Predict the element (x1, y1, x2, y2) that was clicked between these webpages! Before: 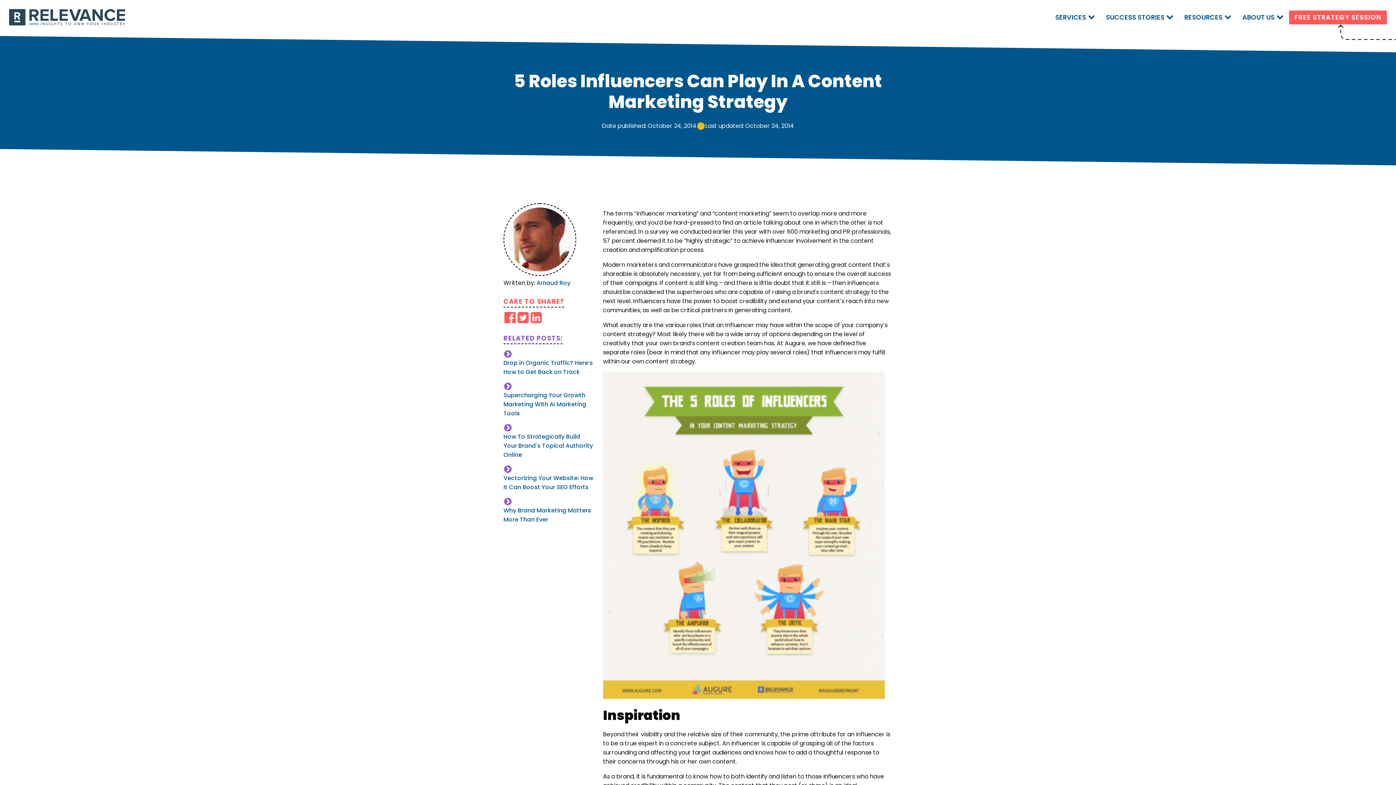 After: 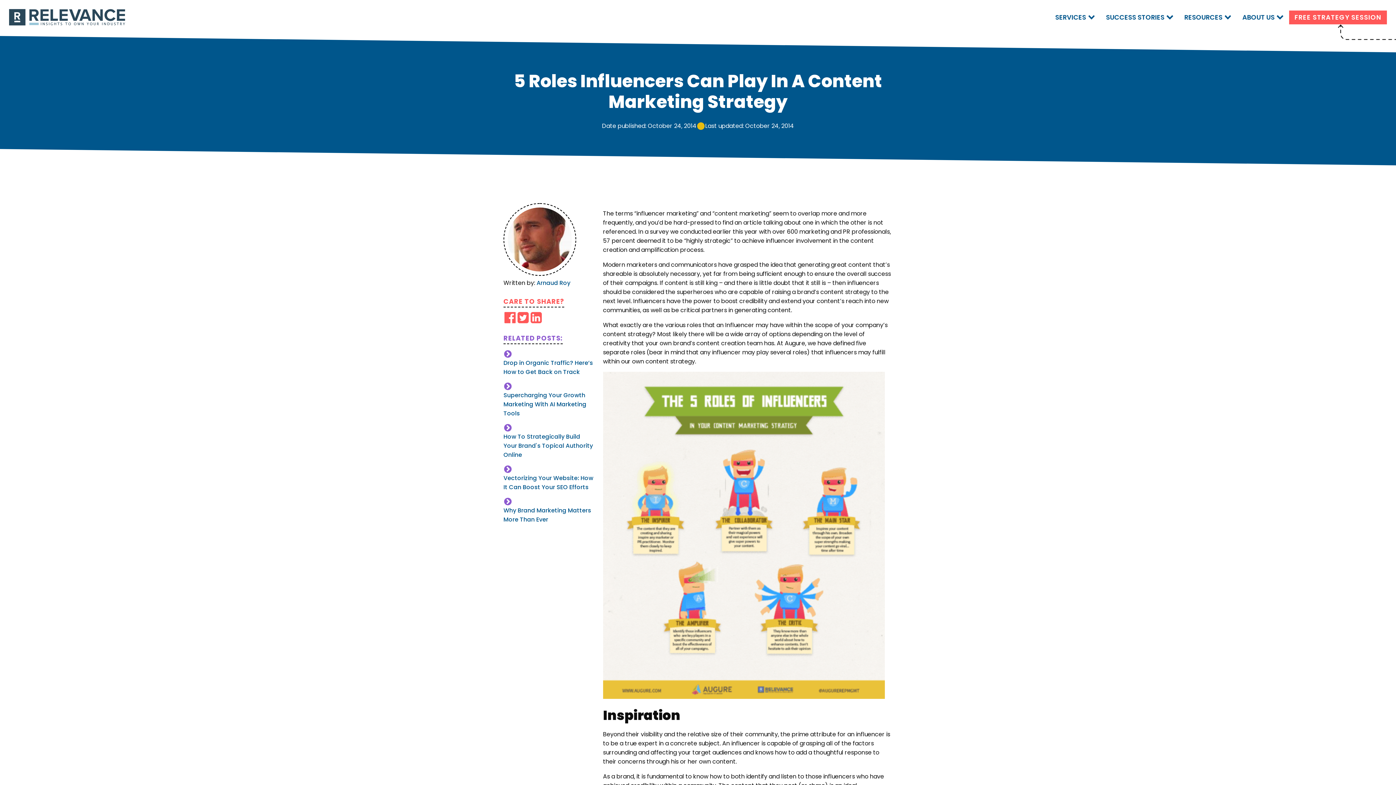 Action: bbox: (516, 311, 529, 324)